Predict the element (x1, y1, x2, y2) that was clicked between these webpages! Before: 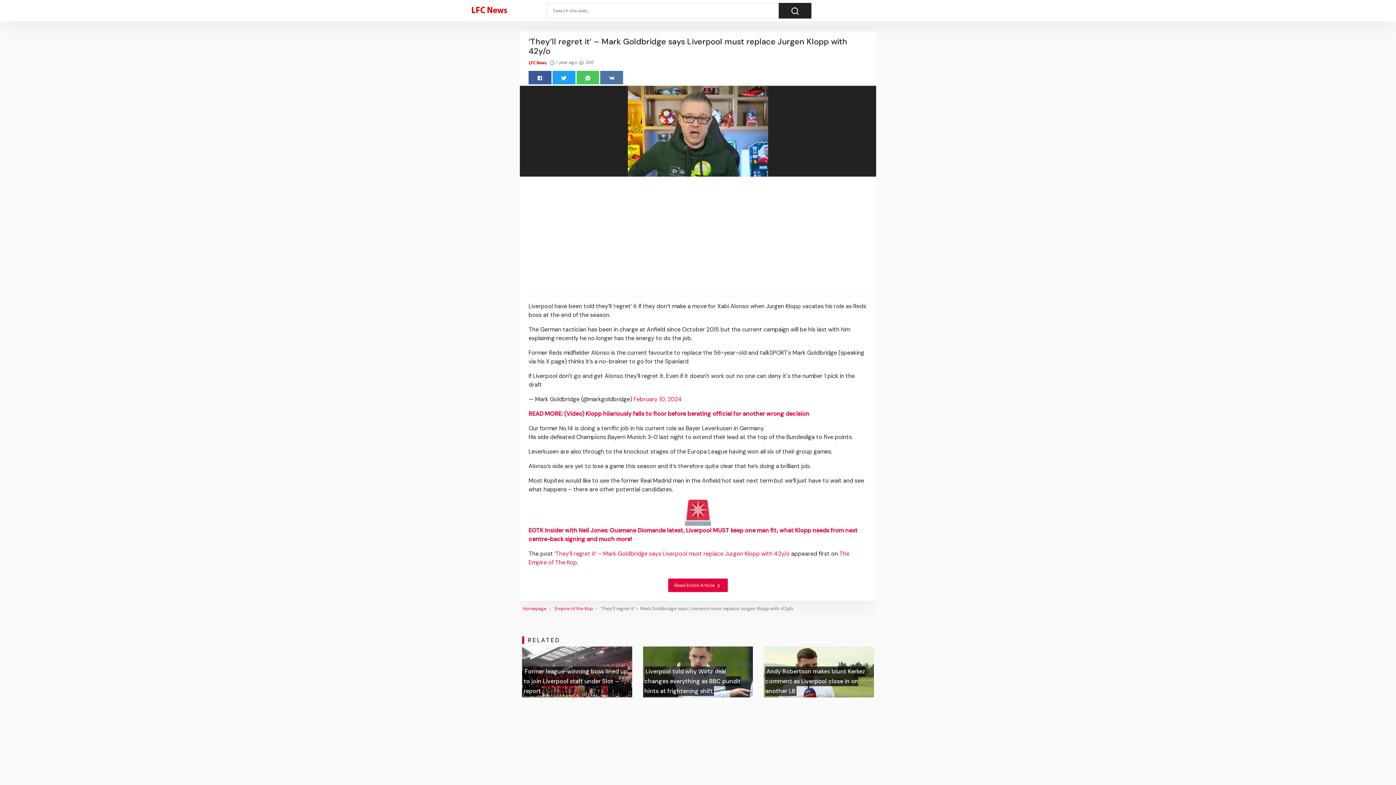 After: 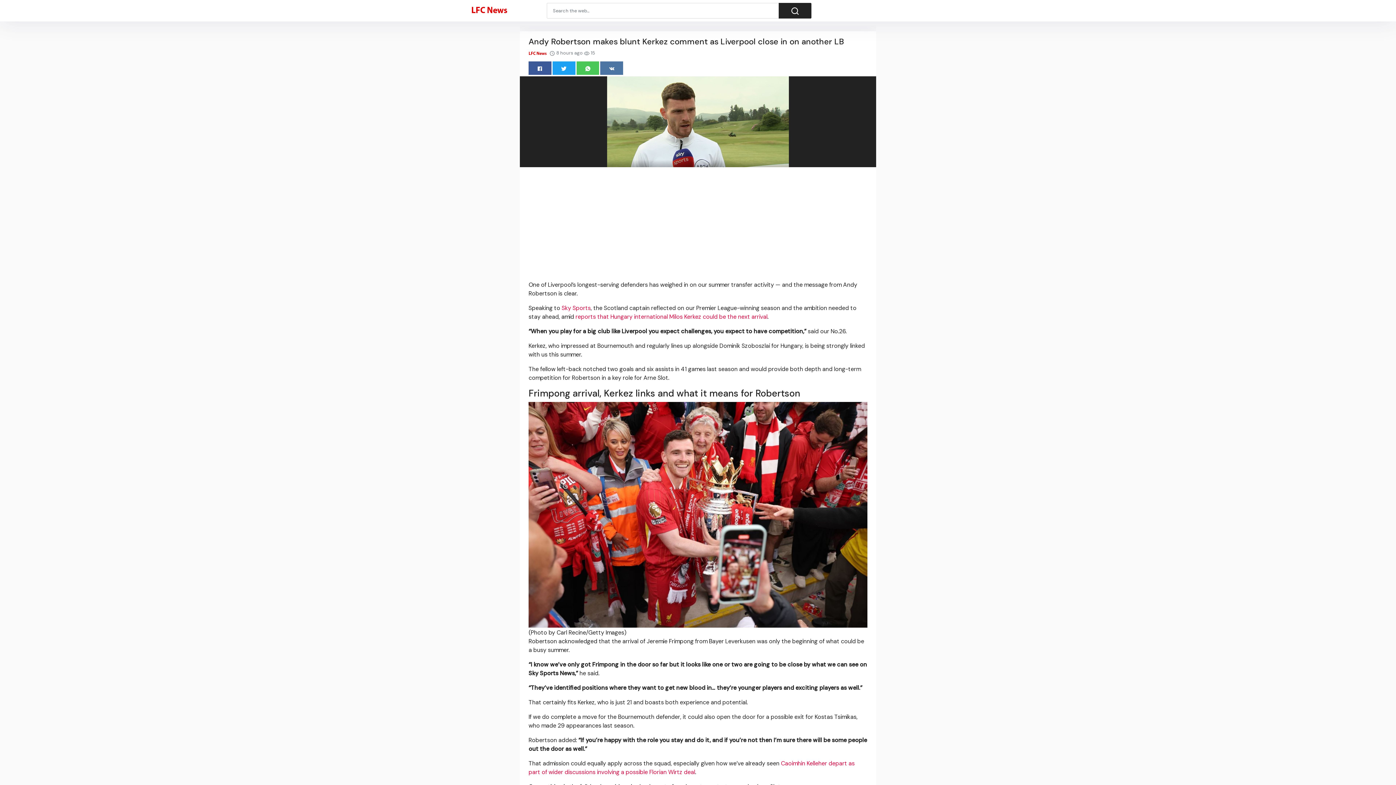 Action: bbox: (764, 646, 874, 697) label: Andy Robertson makes blunt Kerkez comment as Liverpool close in on another LB